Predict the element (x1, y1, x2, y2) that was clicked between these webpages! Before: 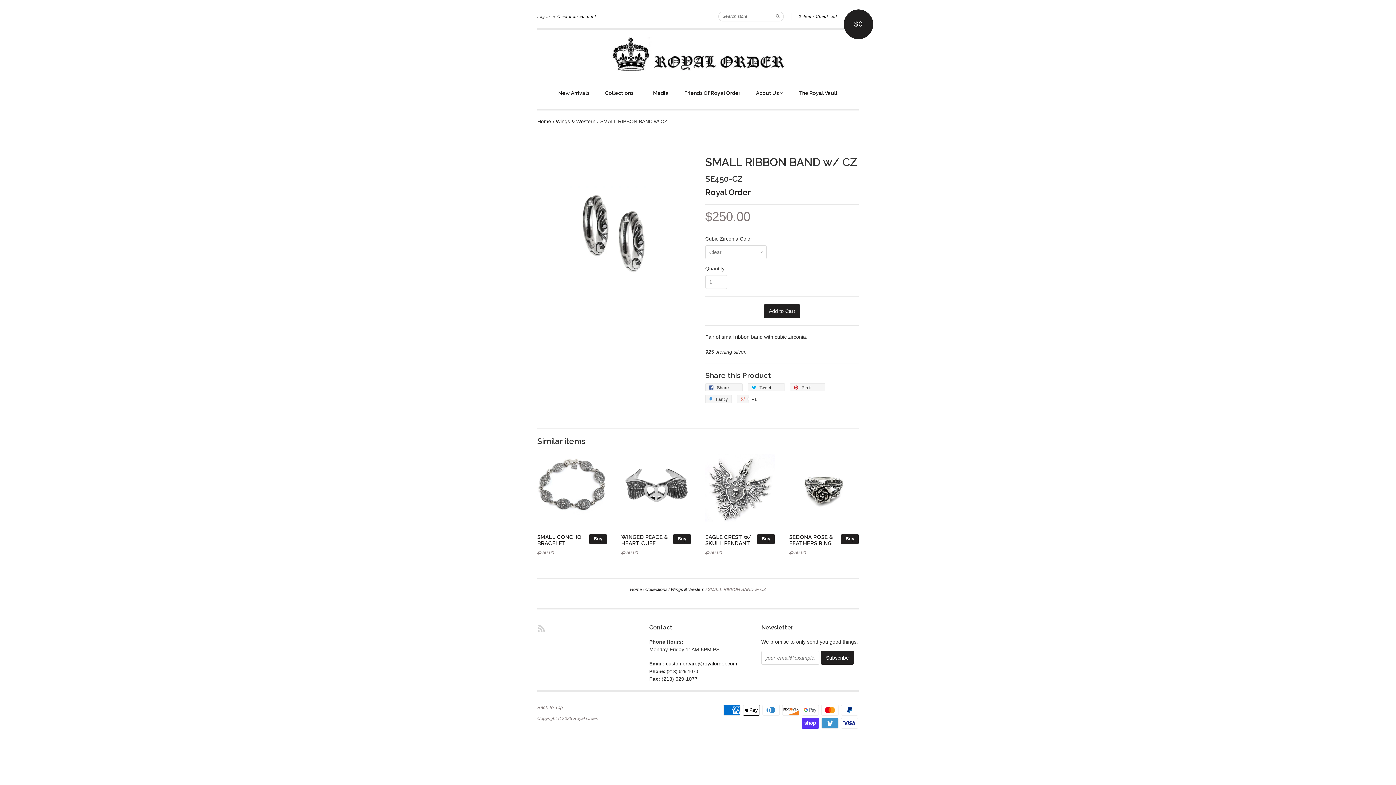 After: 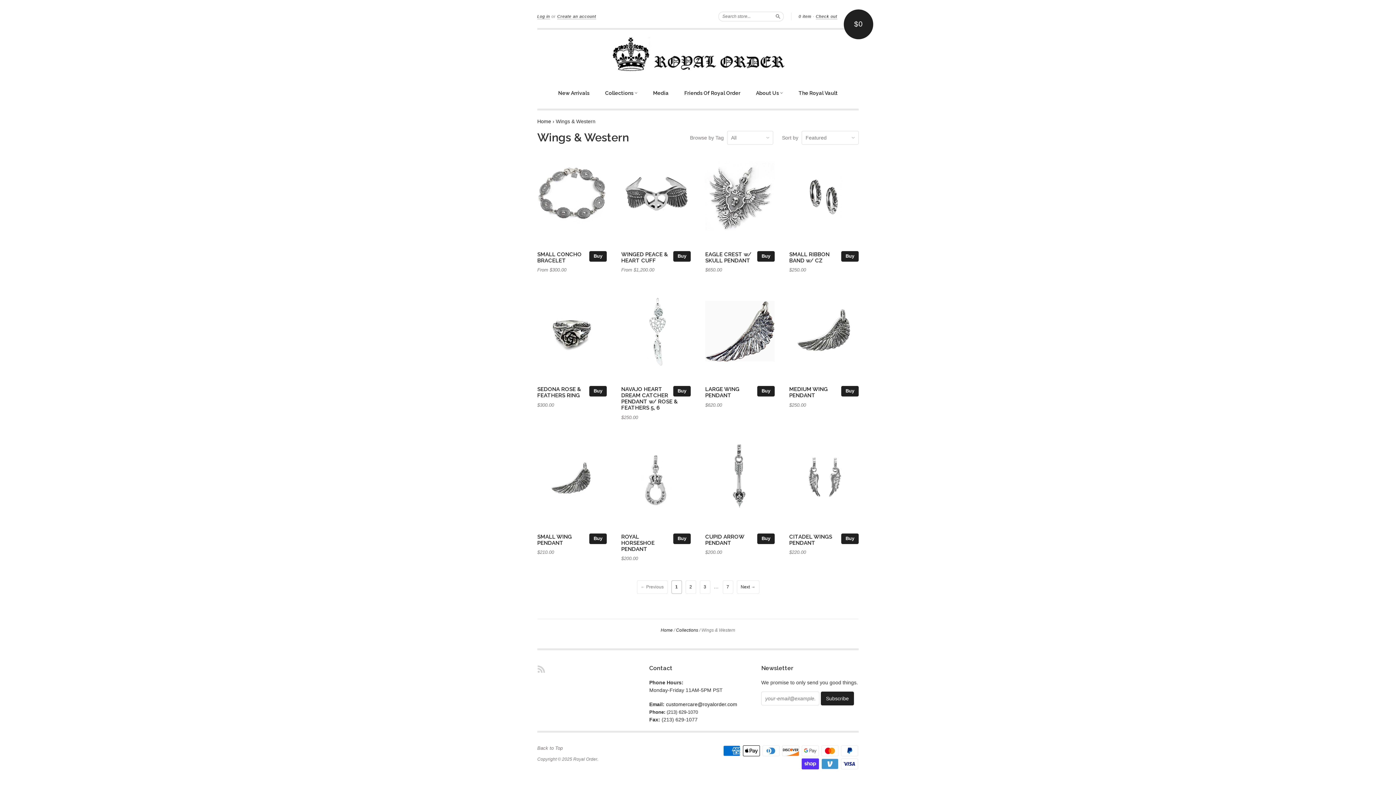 Action: label: Wings & Western bbox: (556, 118, 595, 124)